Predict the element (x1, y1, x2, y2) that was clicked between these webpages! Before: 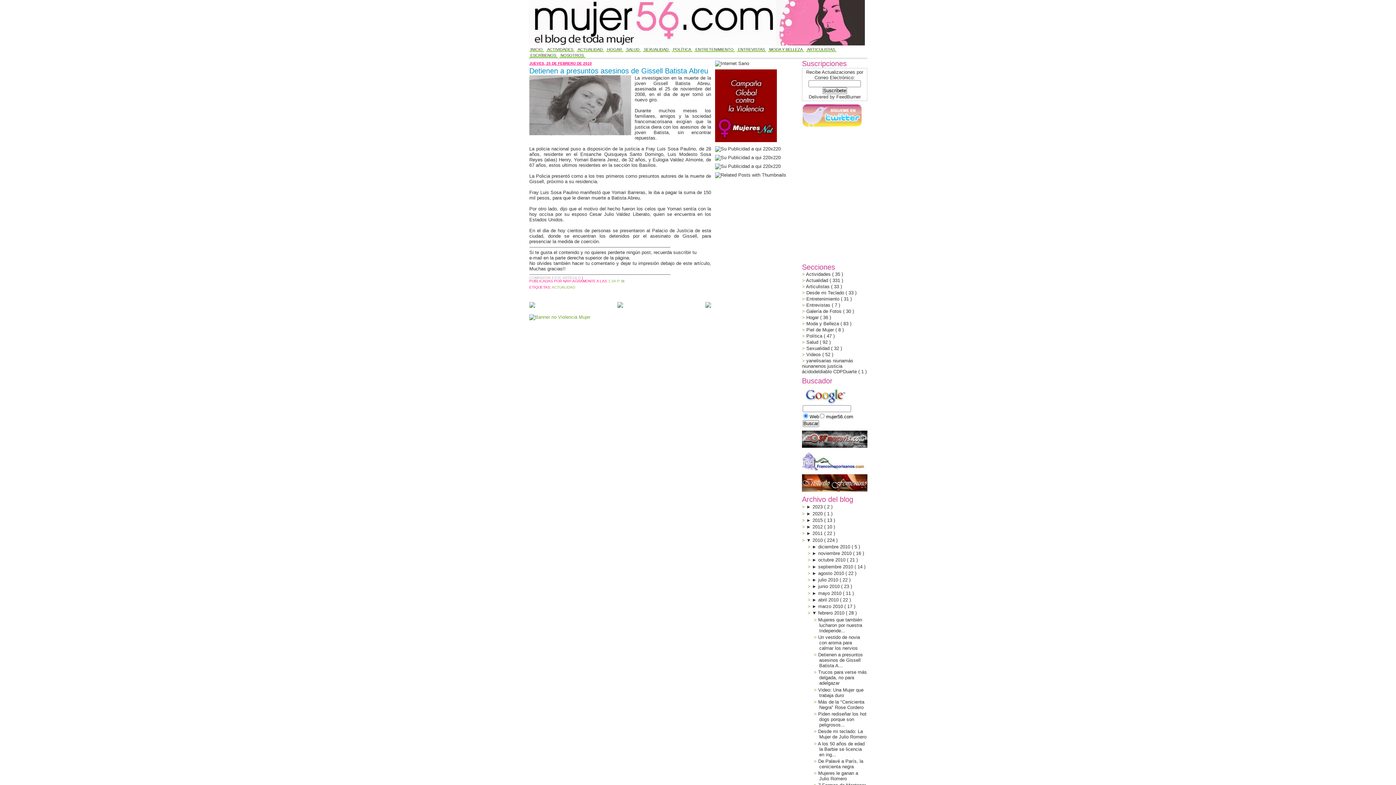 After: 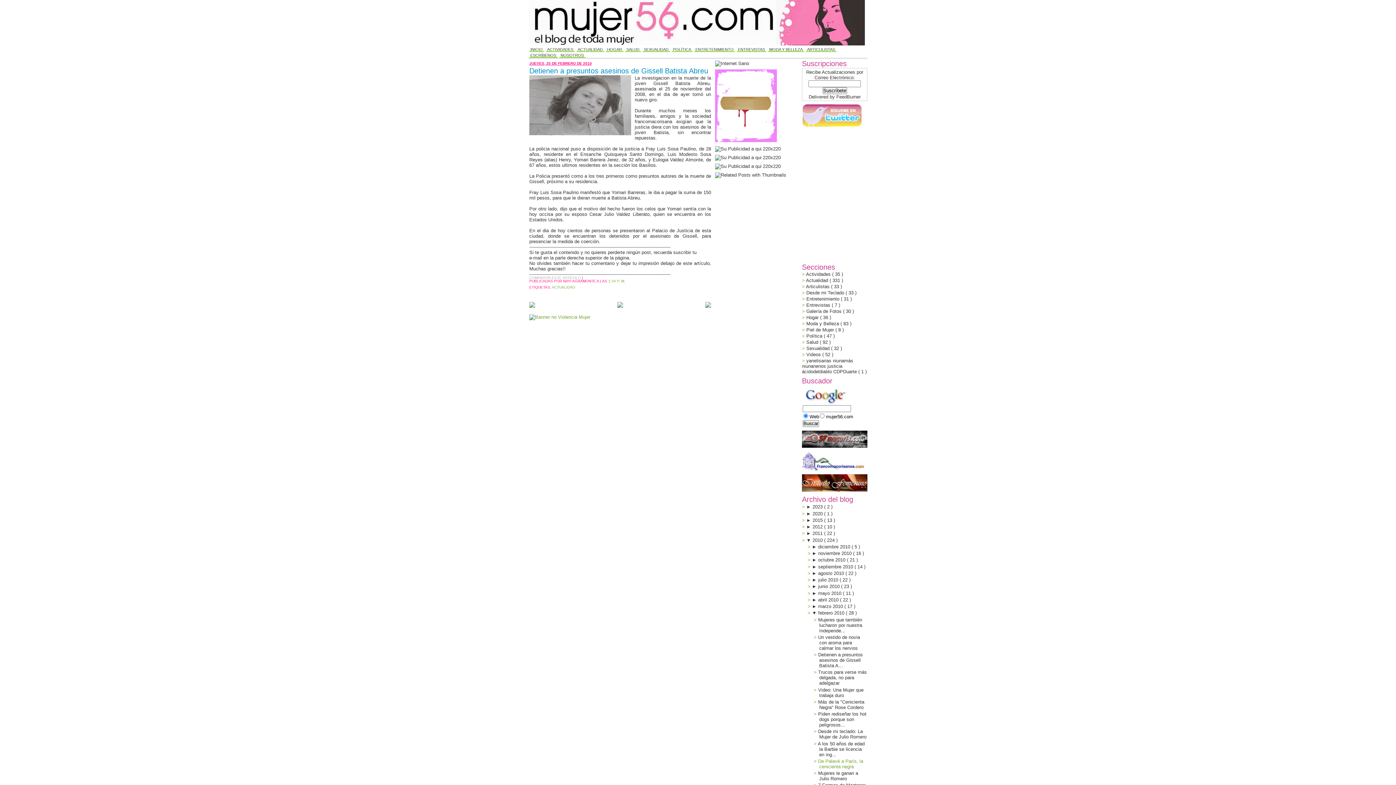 Action: bbox: (818, 758, 863, 769) label: De Palavé a París, la cenicienta negra